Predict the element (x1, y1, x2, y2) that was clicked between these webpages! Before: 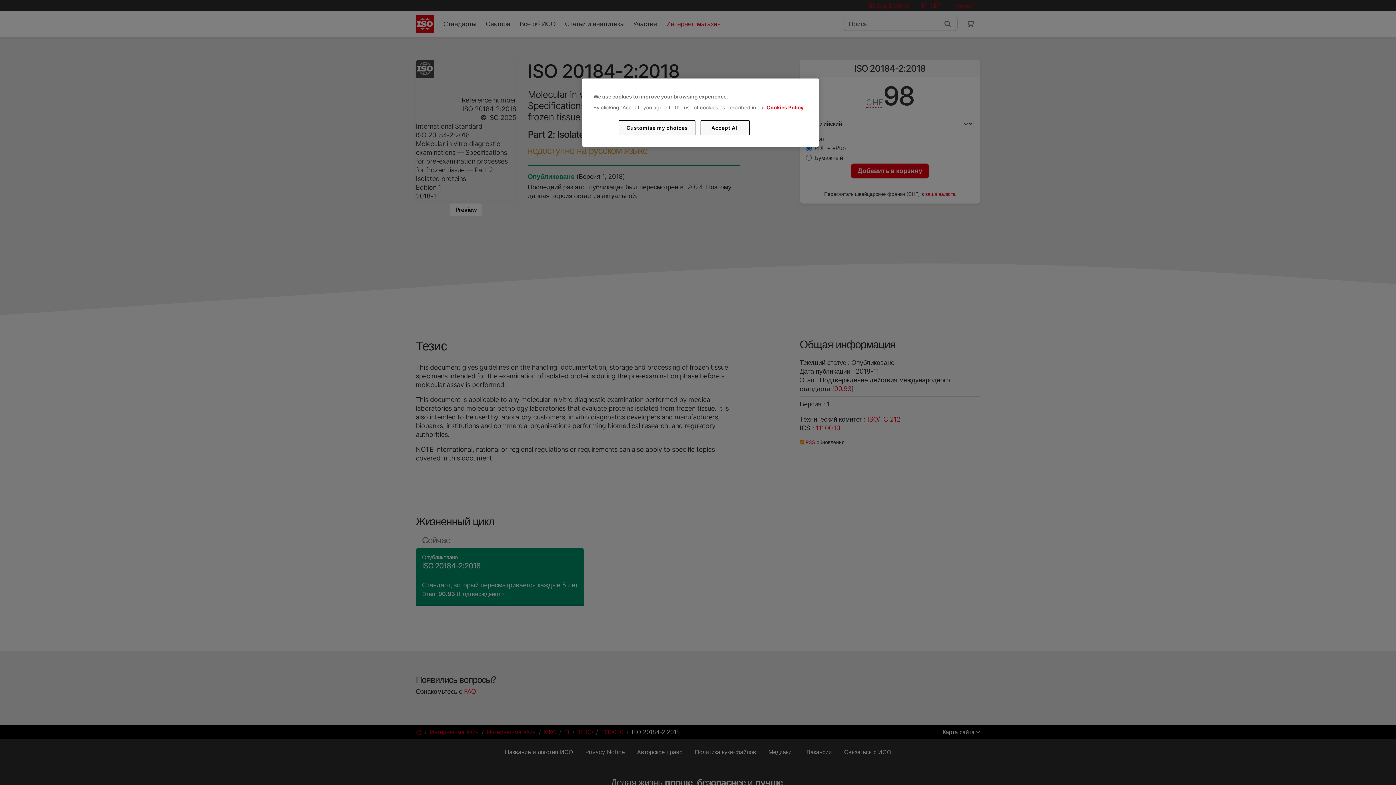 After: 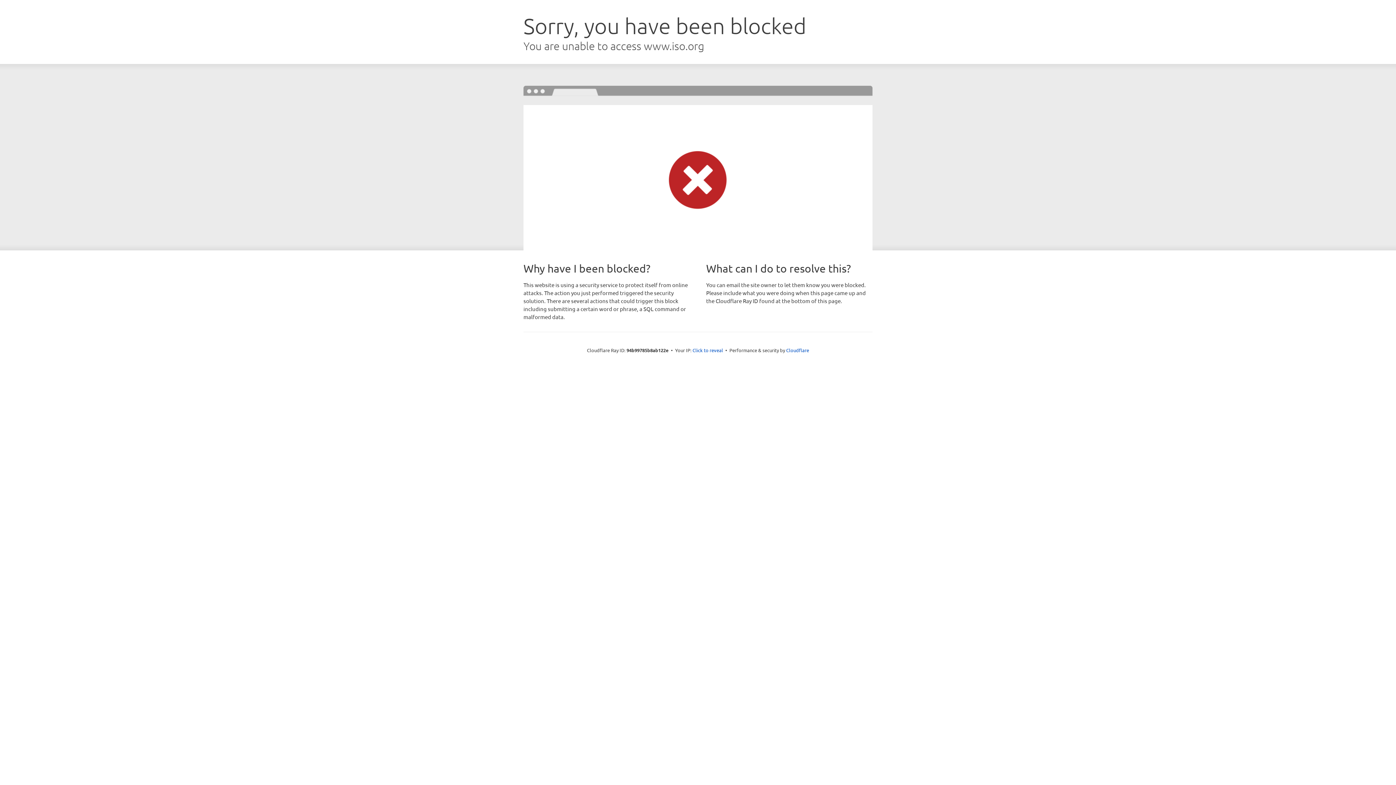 Action: bbox: (766, 104, 803, 110) label: Cookies Policy